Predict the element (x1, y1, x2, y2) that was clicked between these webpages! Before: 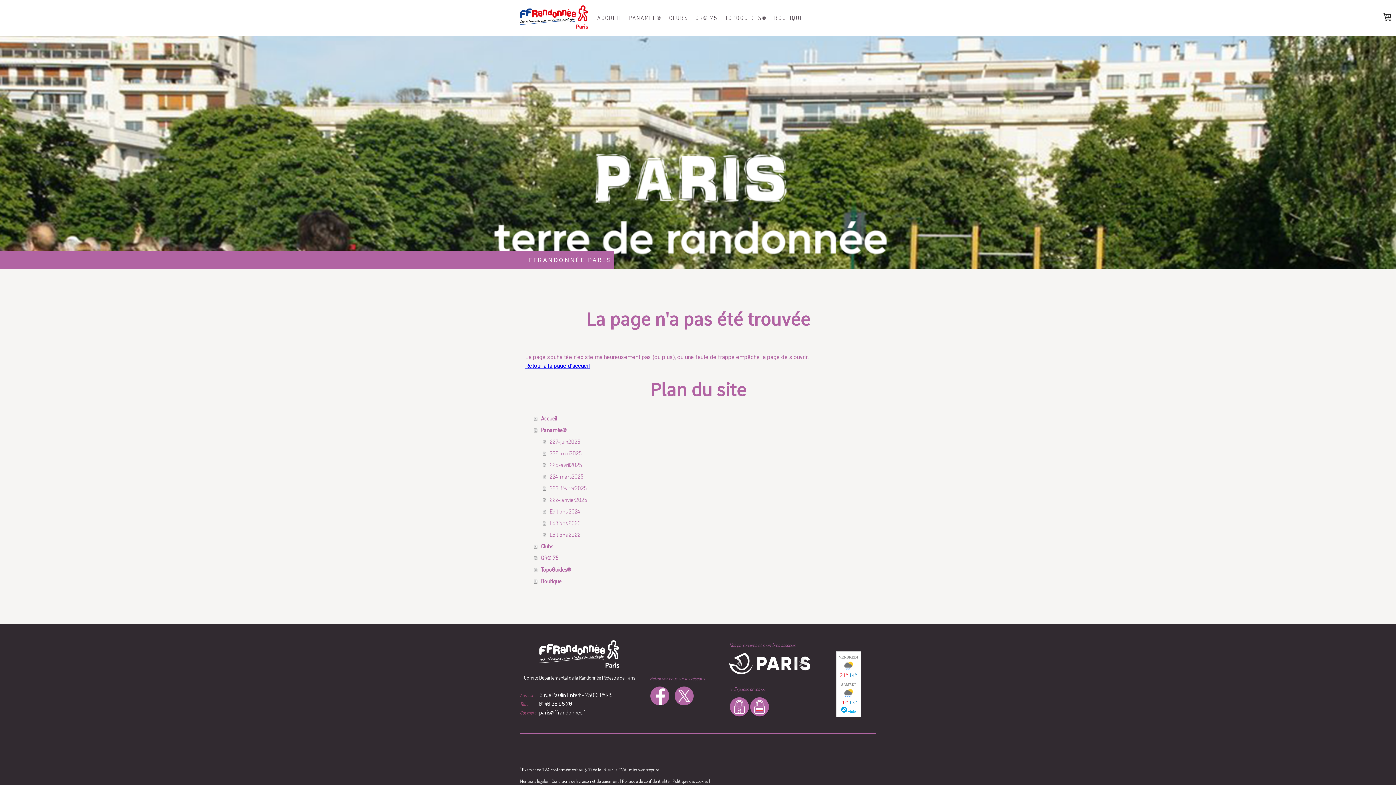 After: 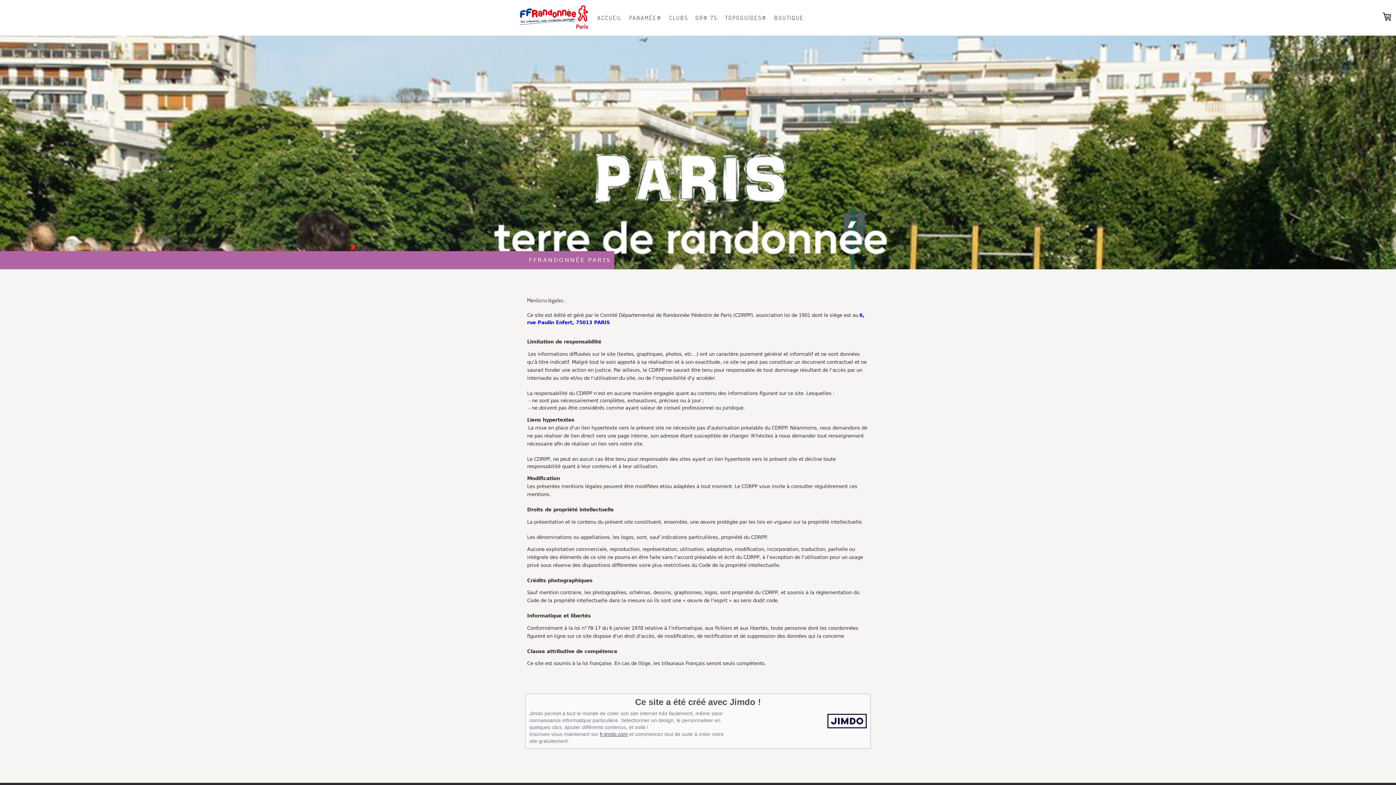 Action: bbox: (520, 778, 548, 784) label: Mentions légales